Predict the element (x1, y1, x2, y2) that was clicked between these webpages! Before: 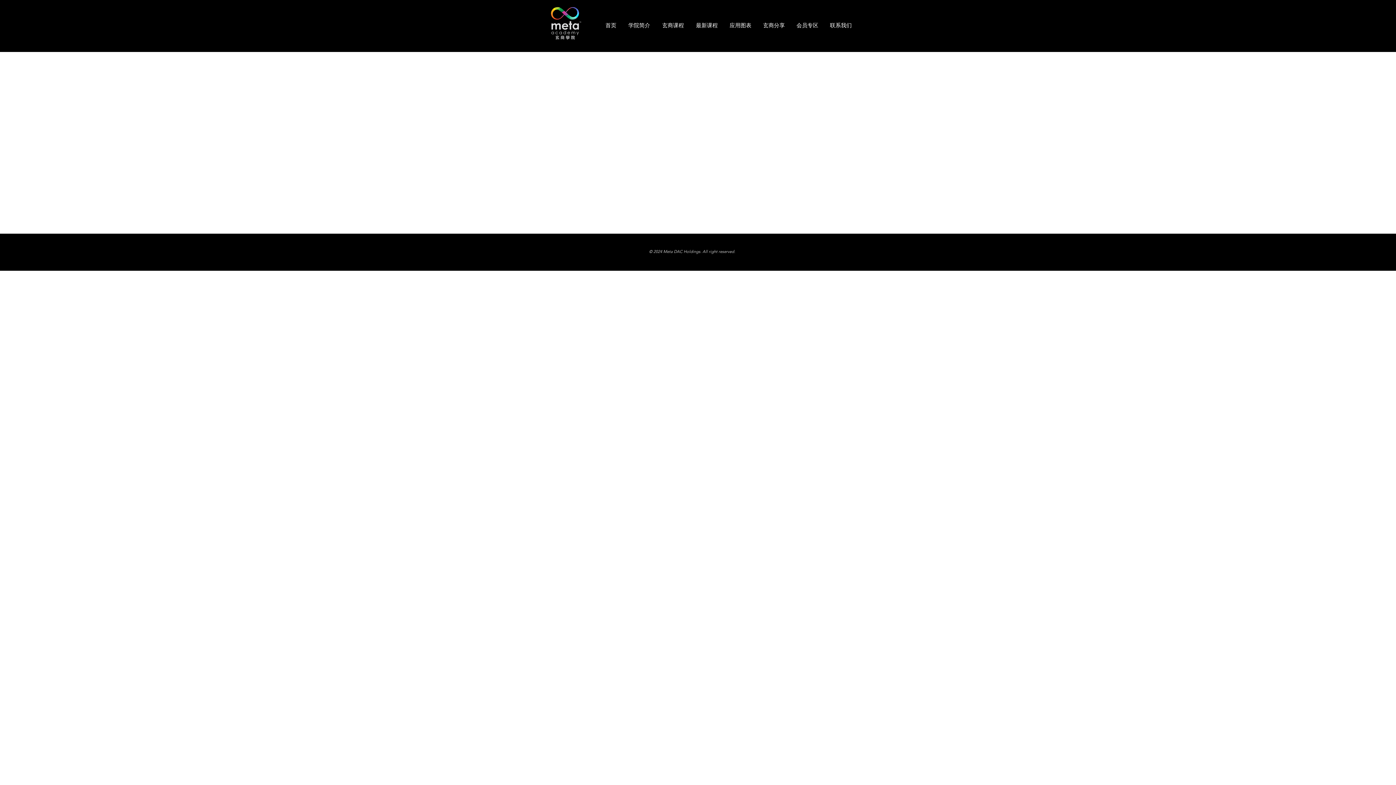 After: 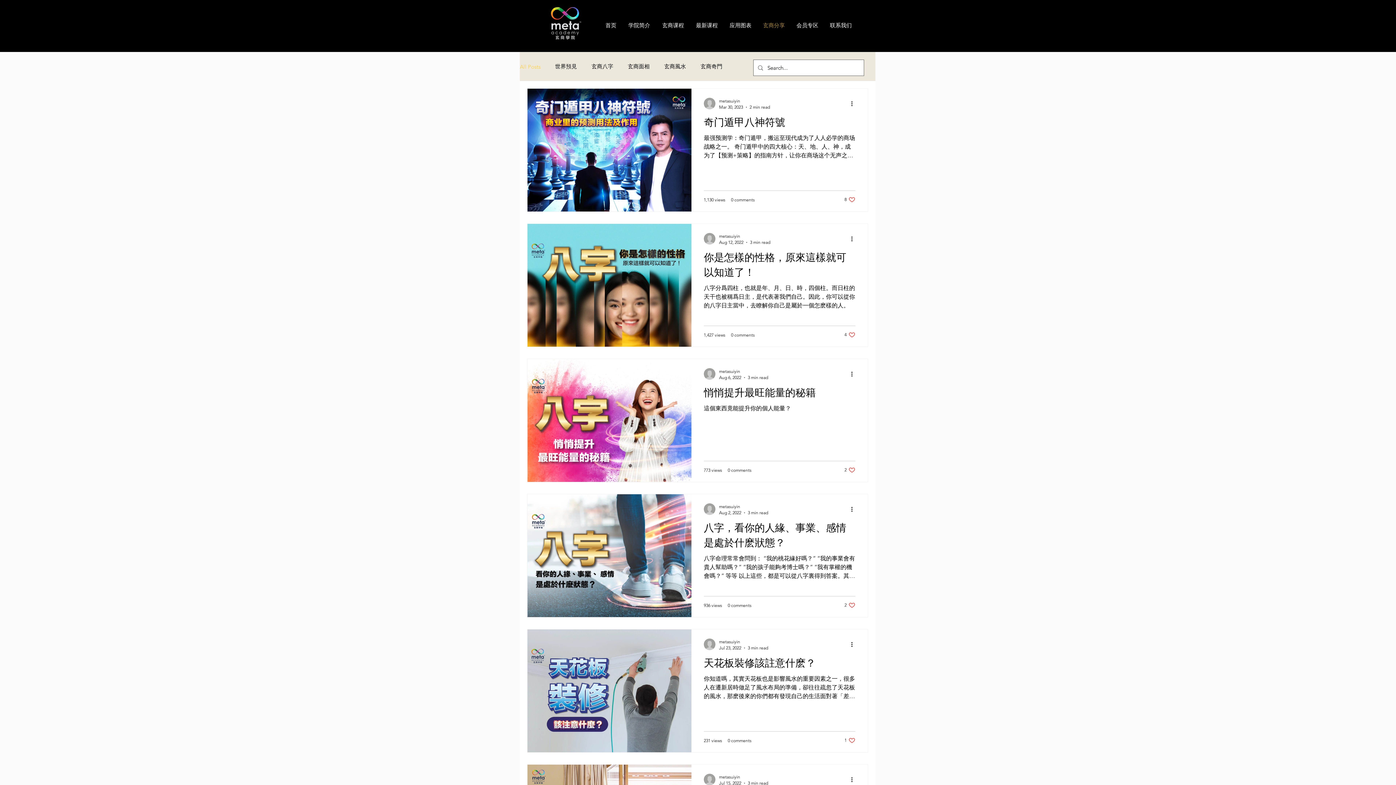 Action: label: 玄商分享 bbox: (757, 16, 790, 34)